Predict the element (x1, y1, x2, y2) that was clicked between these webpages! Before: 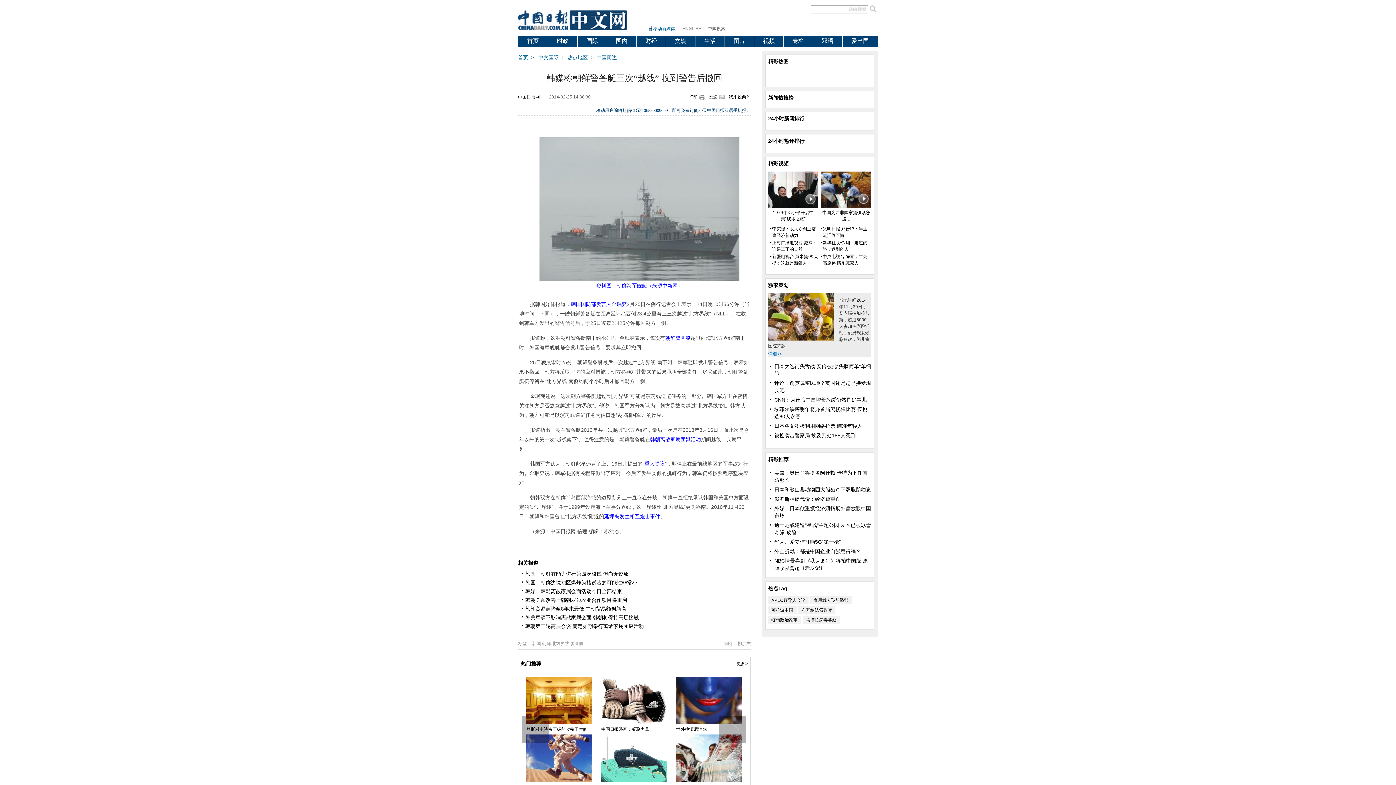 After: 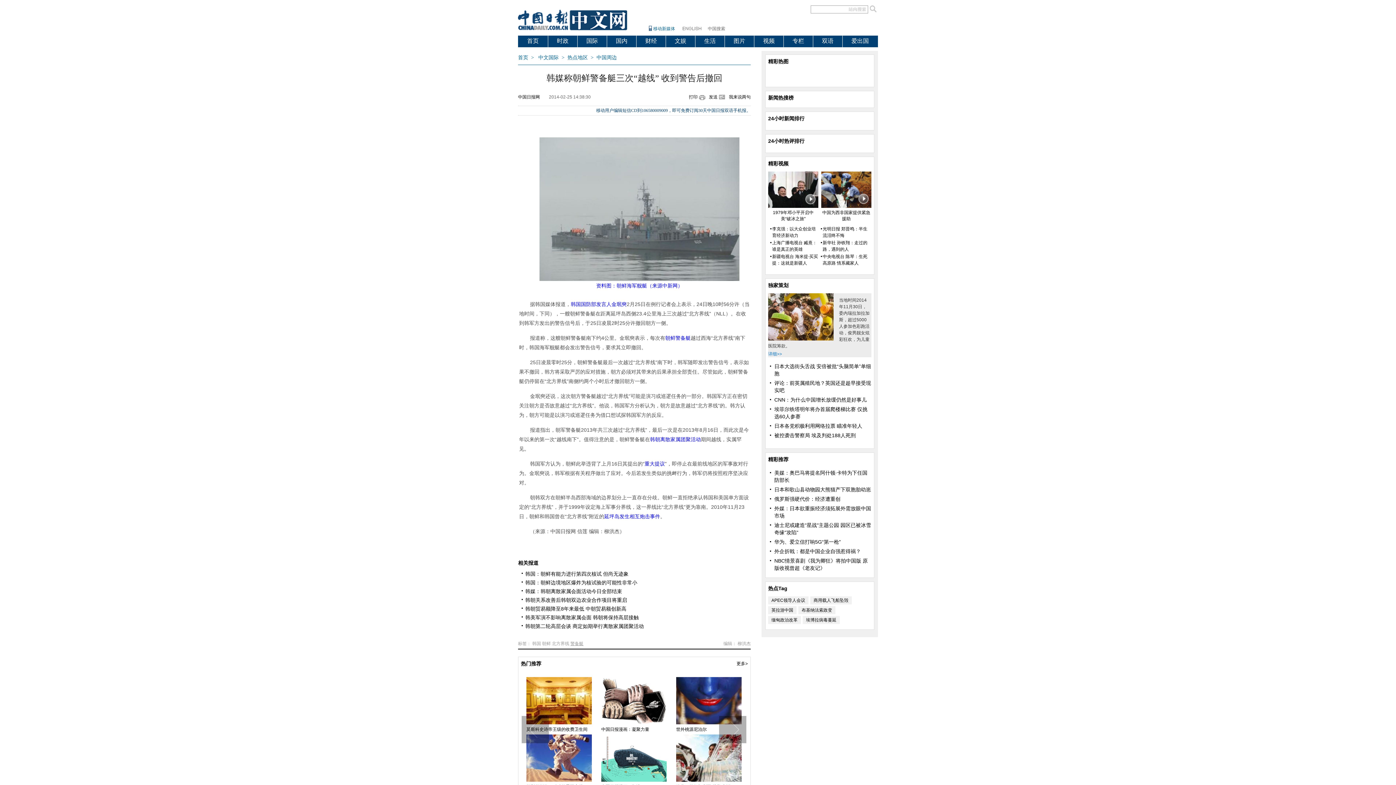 Action: label: 警备艇 bbox: (570, 641, 583, 646)